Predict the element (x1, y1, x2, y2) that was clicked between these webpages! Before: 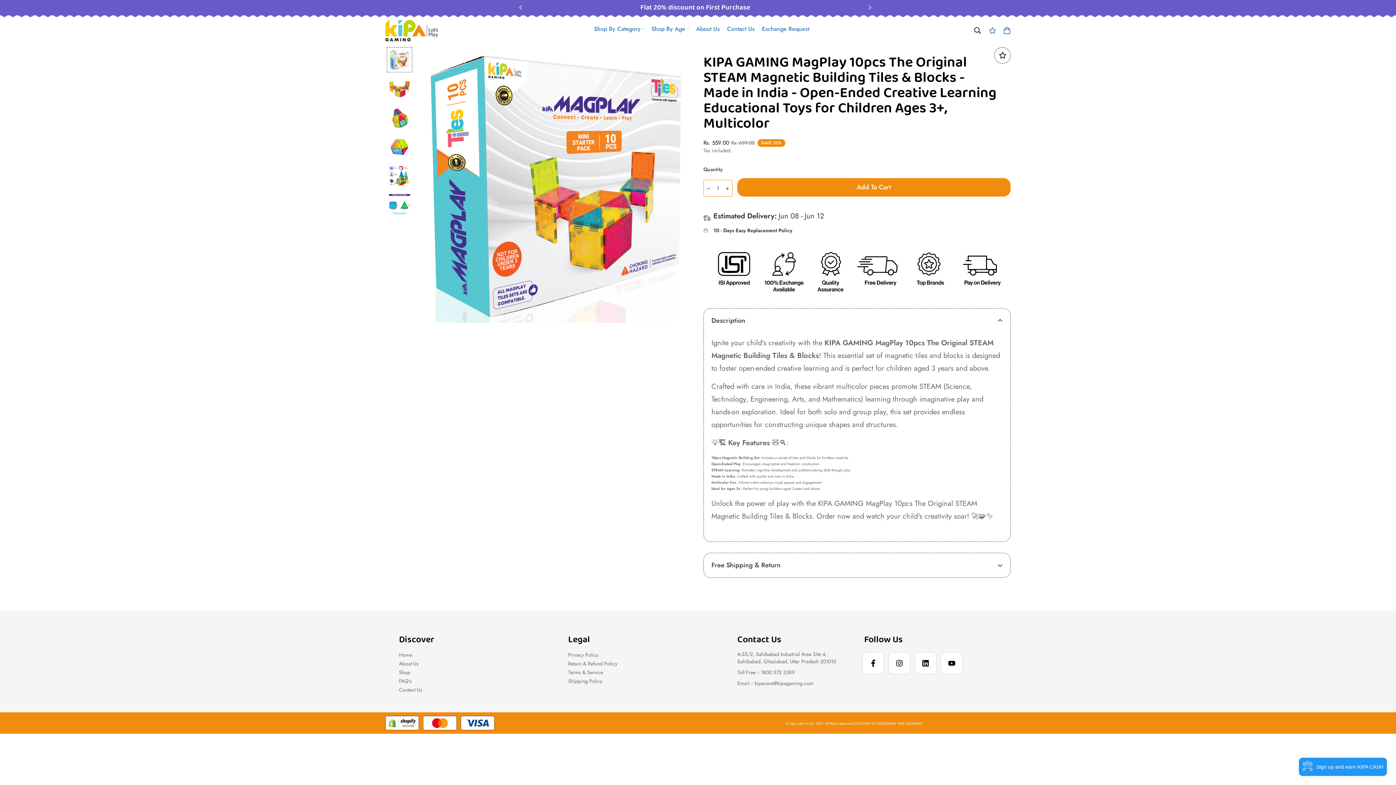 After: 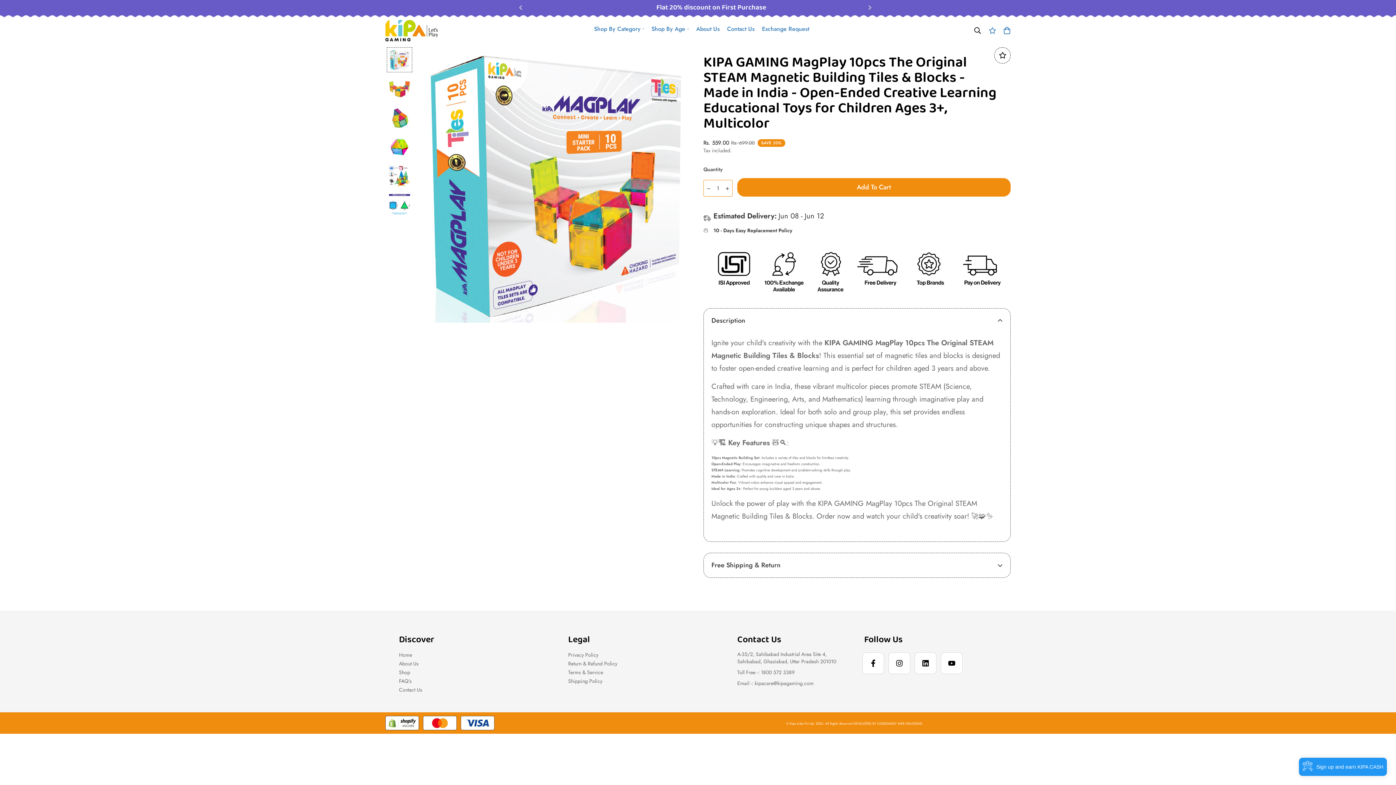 Action: bbox: (862, 652, 884, 674)